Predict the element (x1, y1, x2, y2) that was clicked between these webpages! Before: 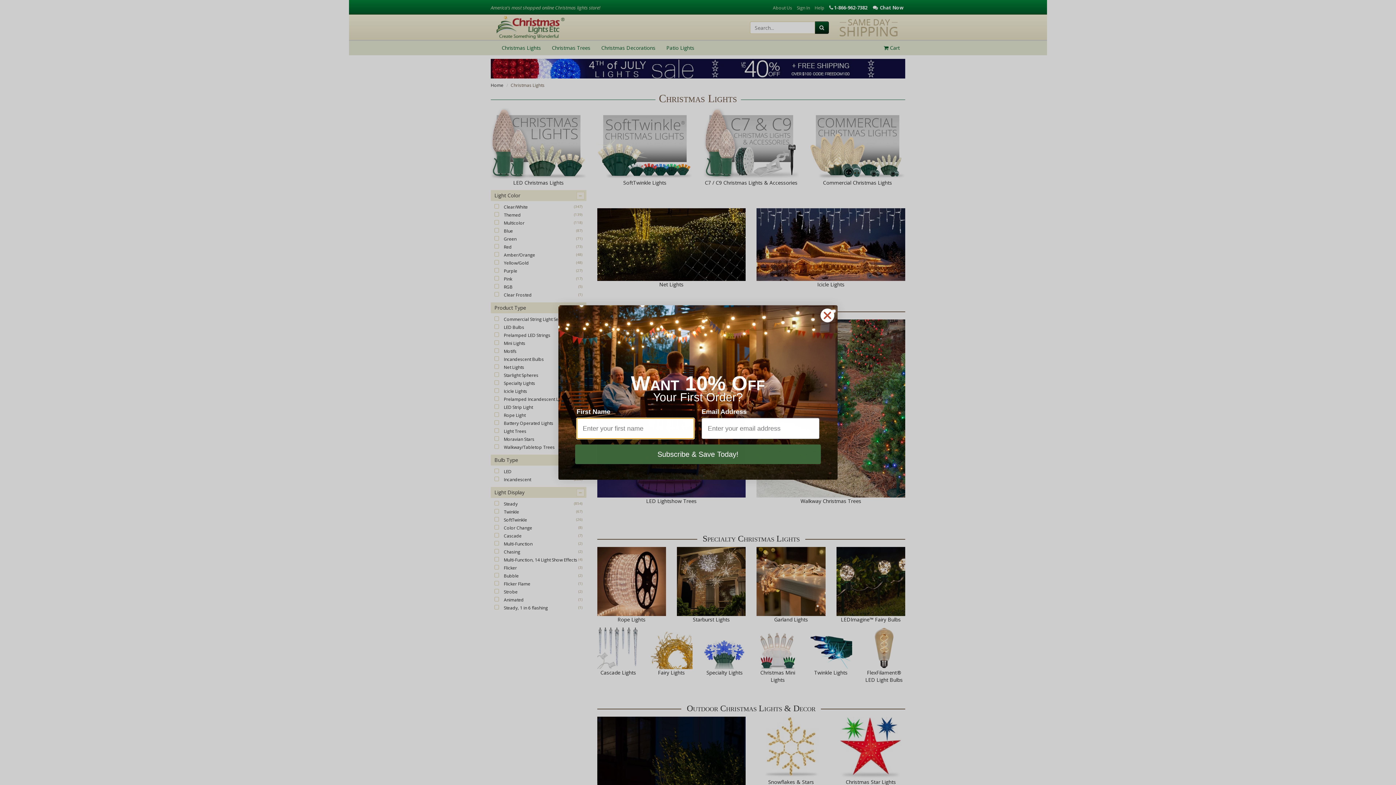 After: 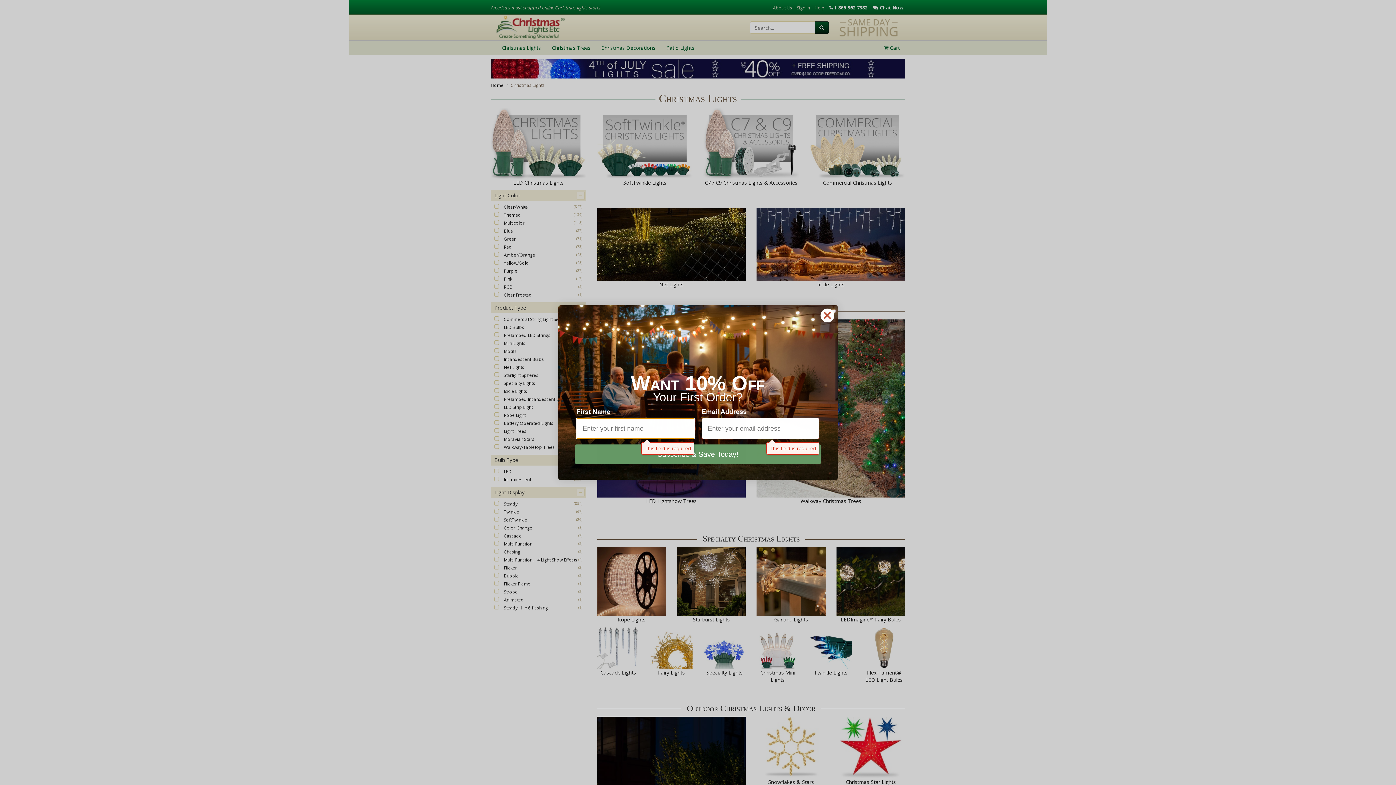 Action: label: Subscribe & Save Today! bbox: (575, 444, 821, 464)